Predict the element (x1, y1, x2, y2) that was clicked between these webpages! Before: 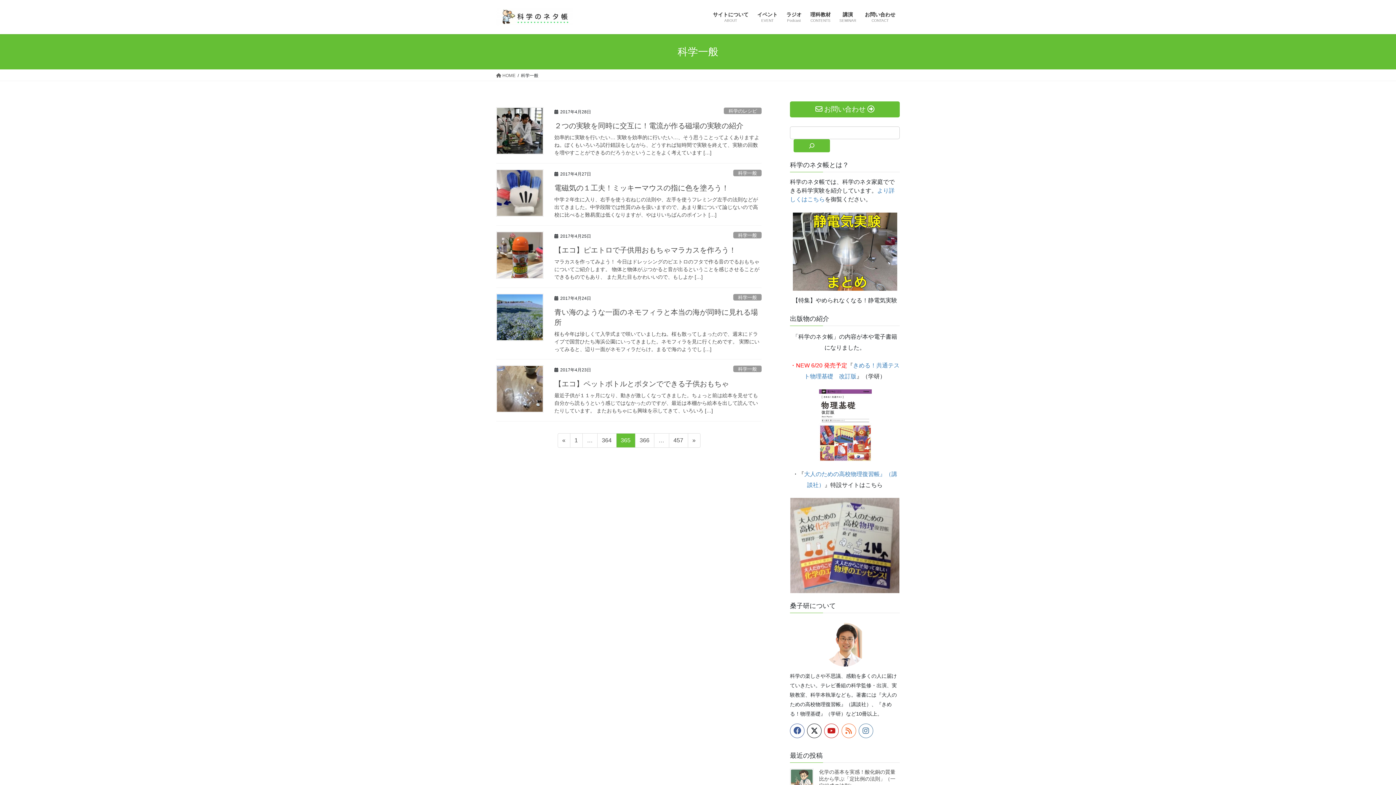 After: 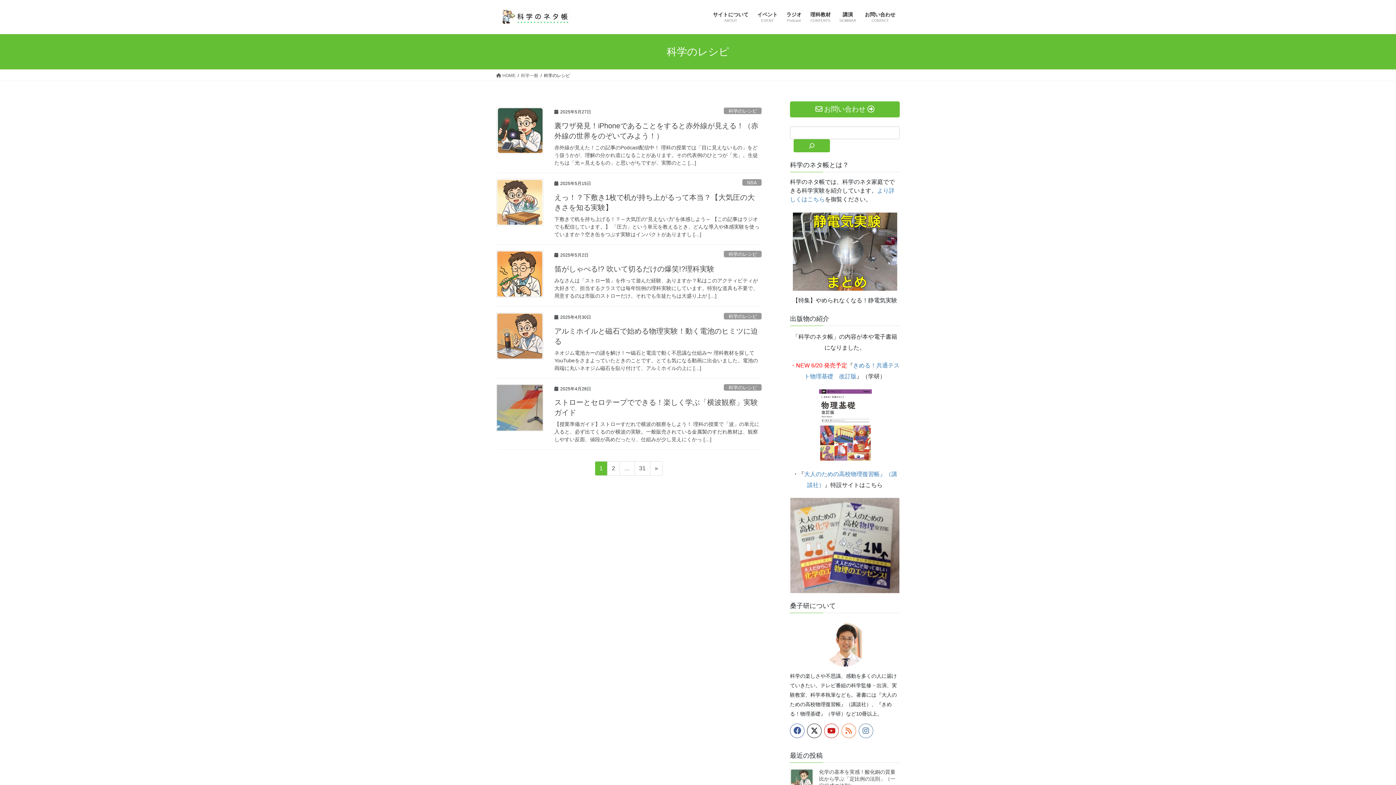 Action: bbox: (724, 107, 761, 114) label: 科学のレシピ